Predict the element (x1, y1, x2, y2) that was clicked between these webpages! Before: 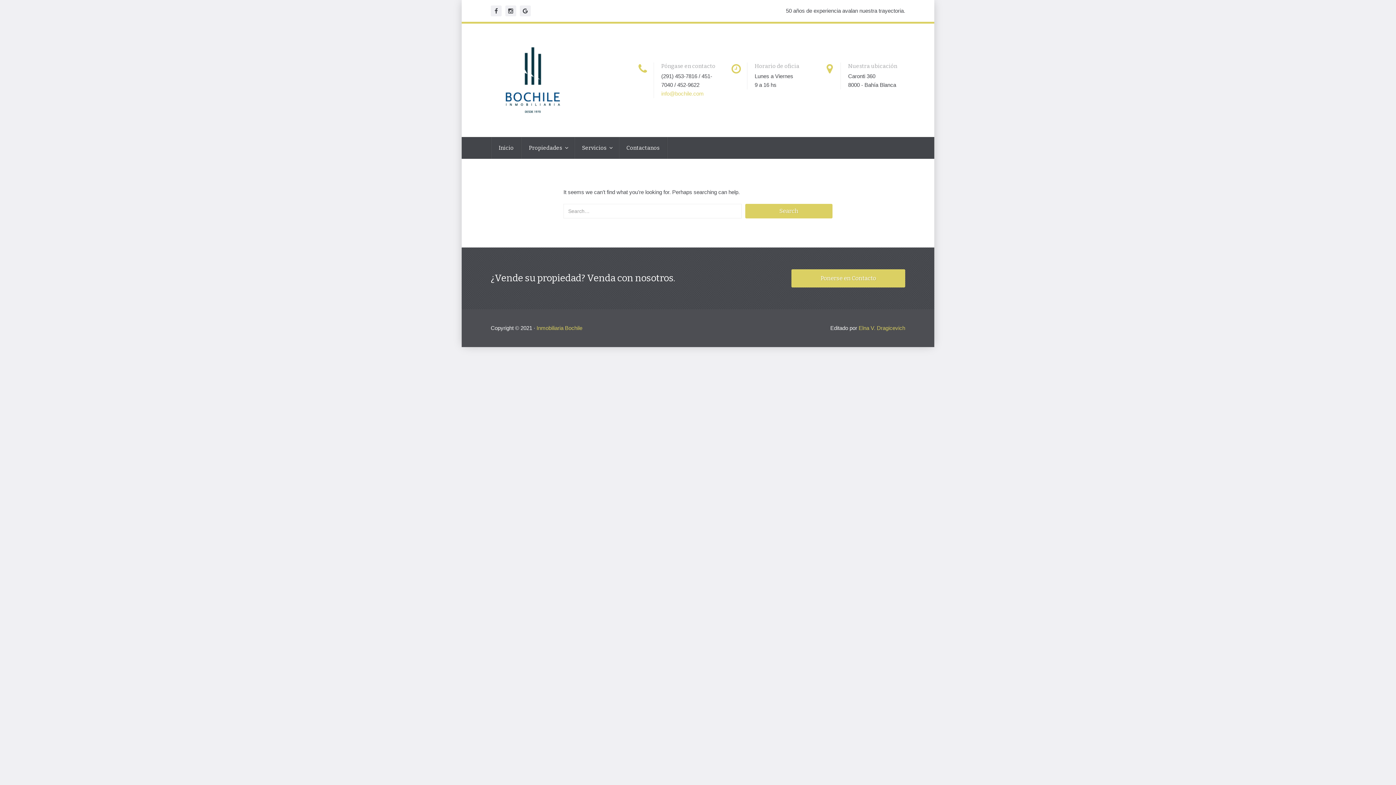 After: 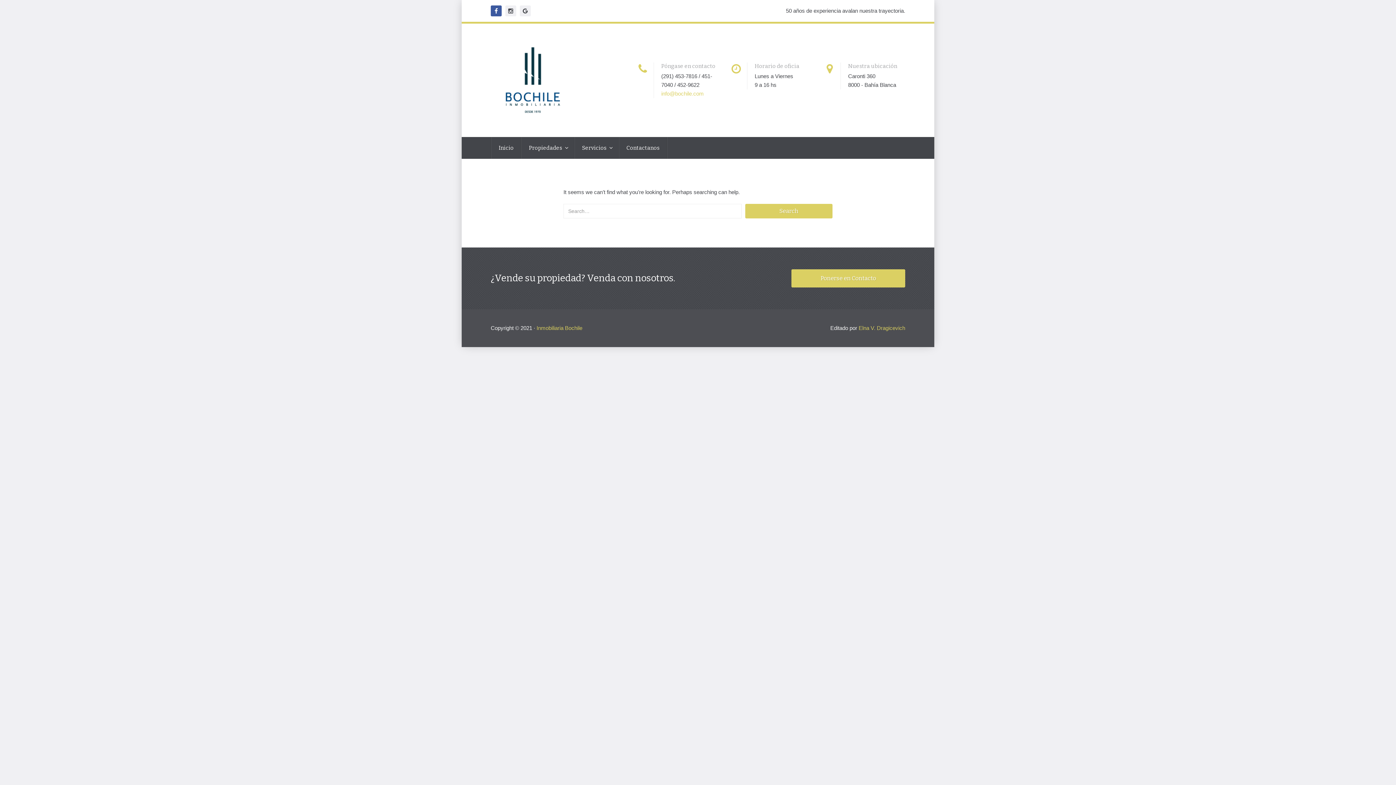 Action: bbox: (490, 8, 501, 14)